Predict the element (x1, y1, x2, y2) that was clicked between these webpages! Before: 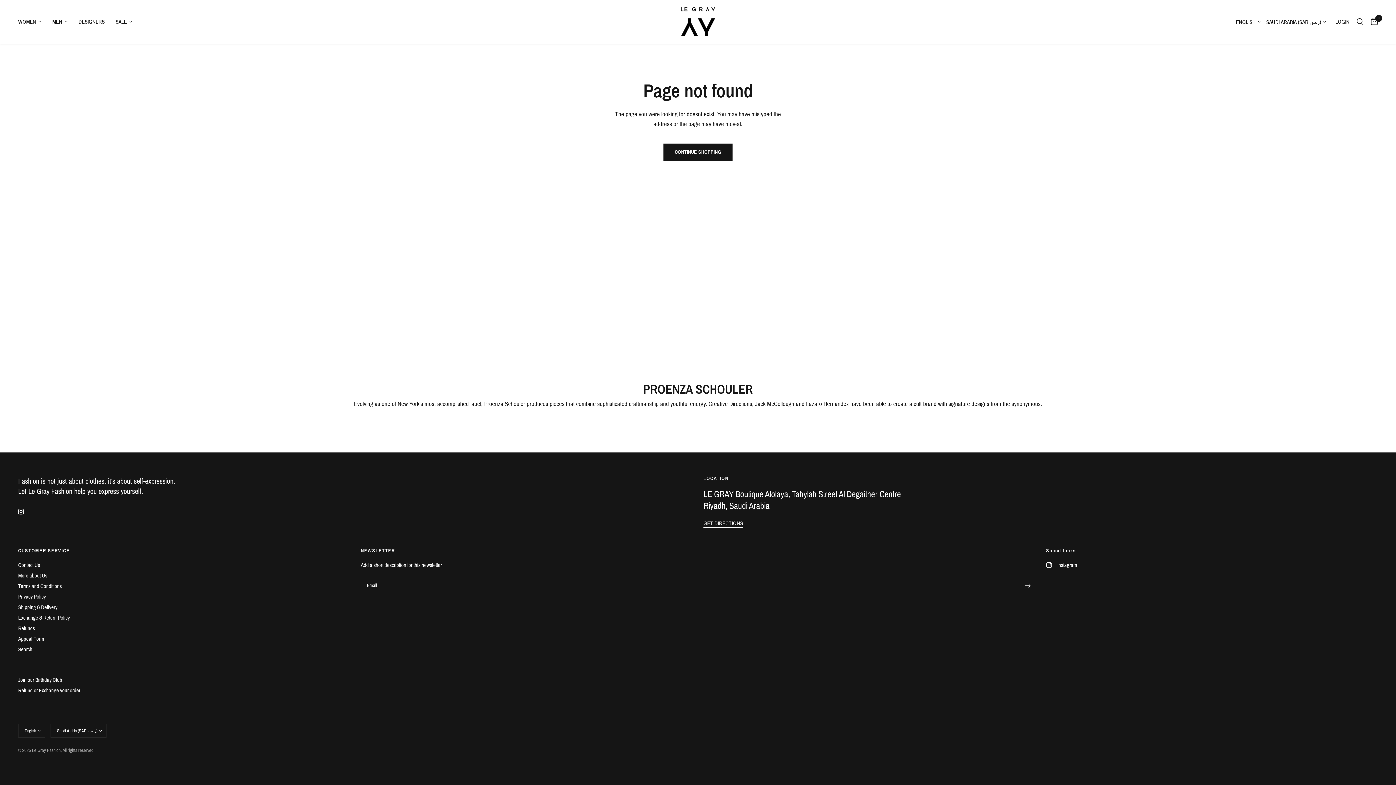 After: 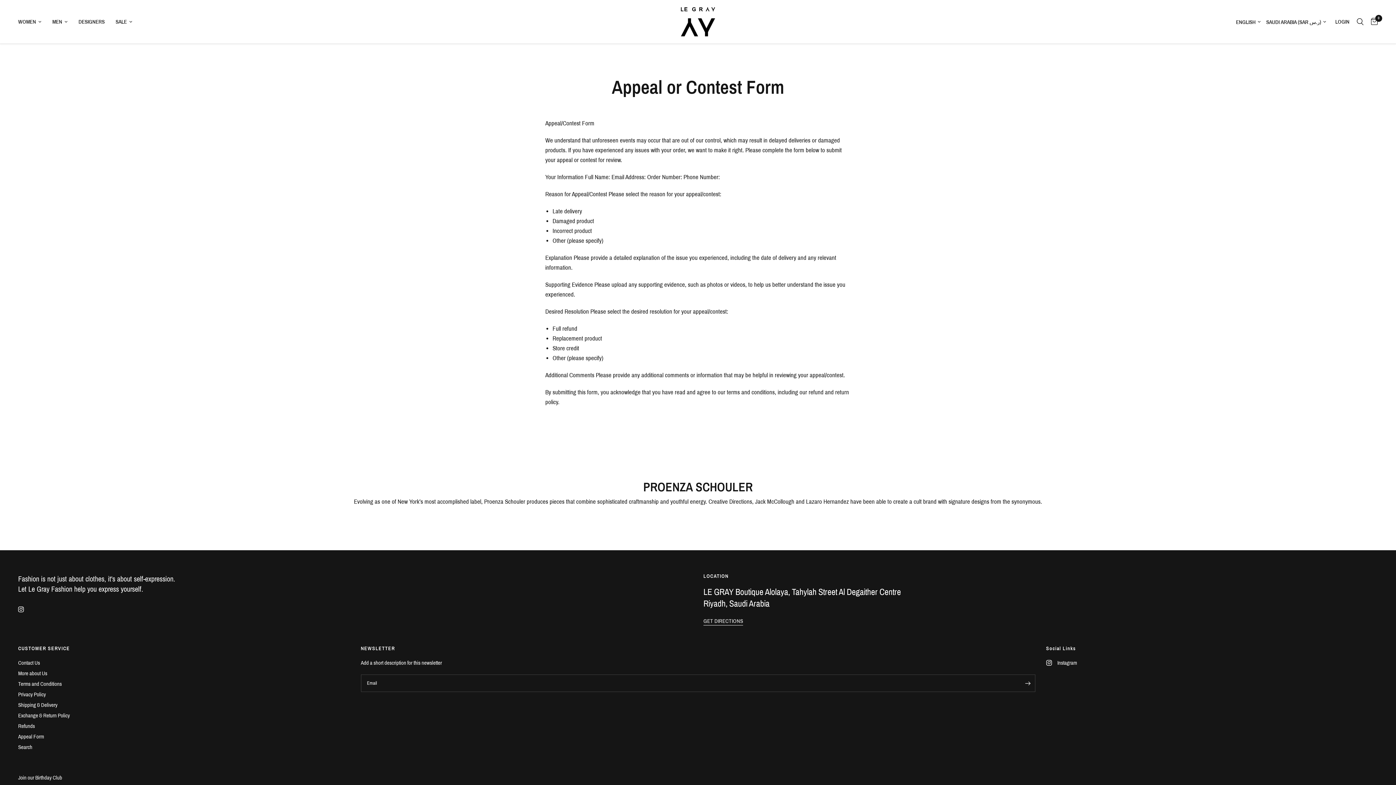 Action: label: Appeal Form bbox: (18, 636, 44, 642)